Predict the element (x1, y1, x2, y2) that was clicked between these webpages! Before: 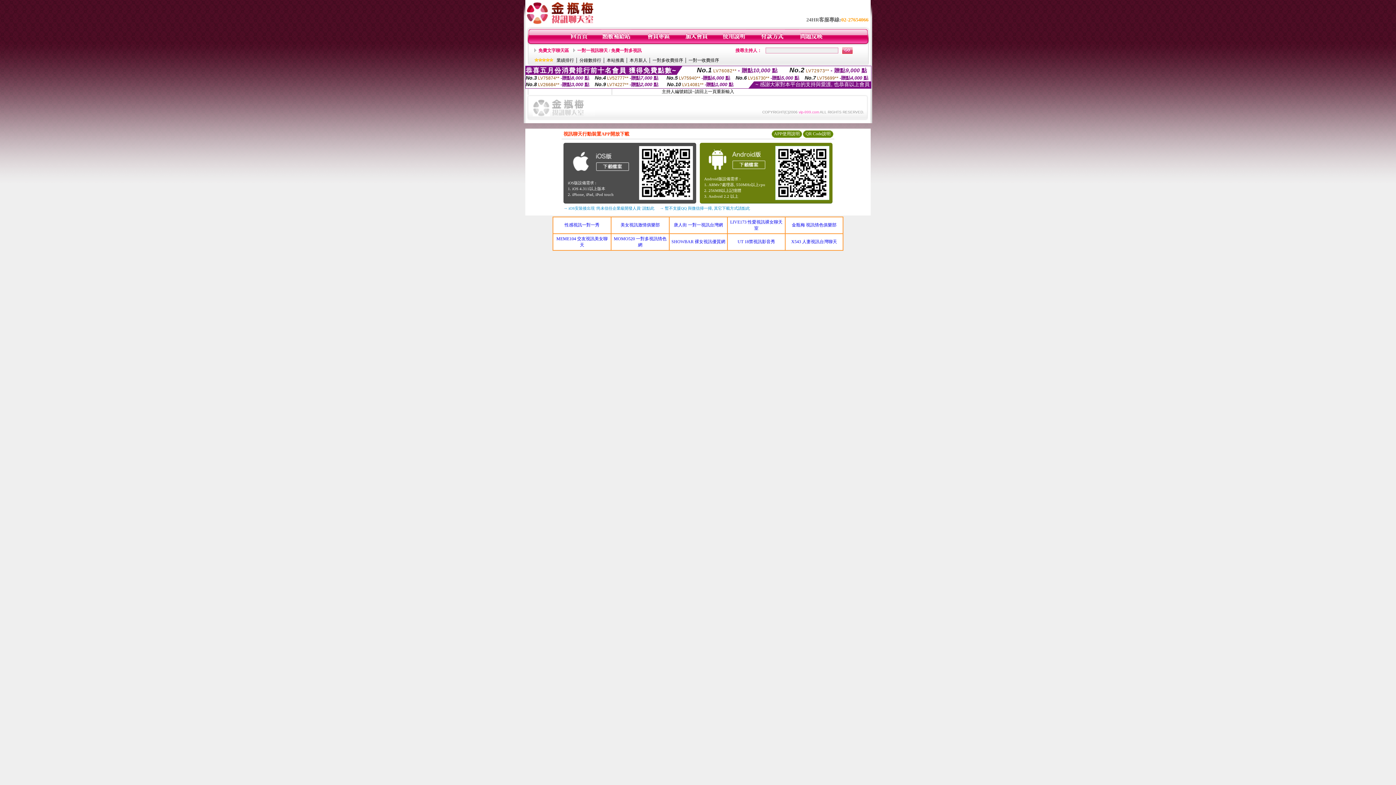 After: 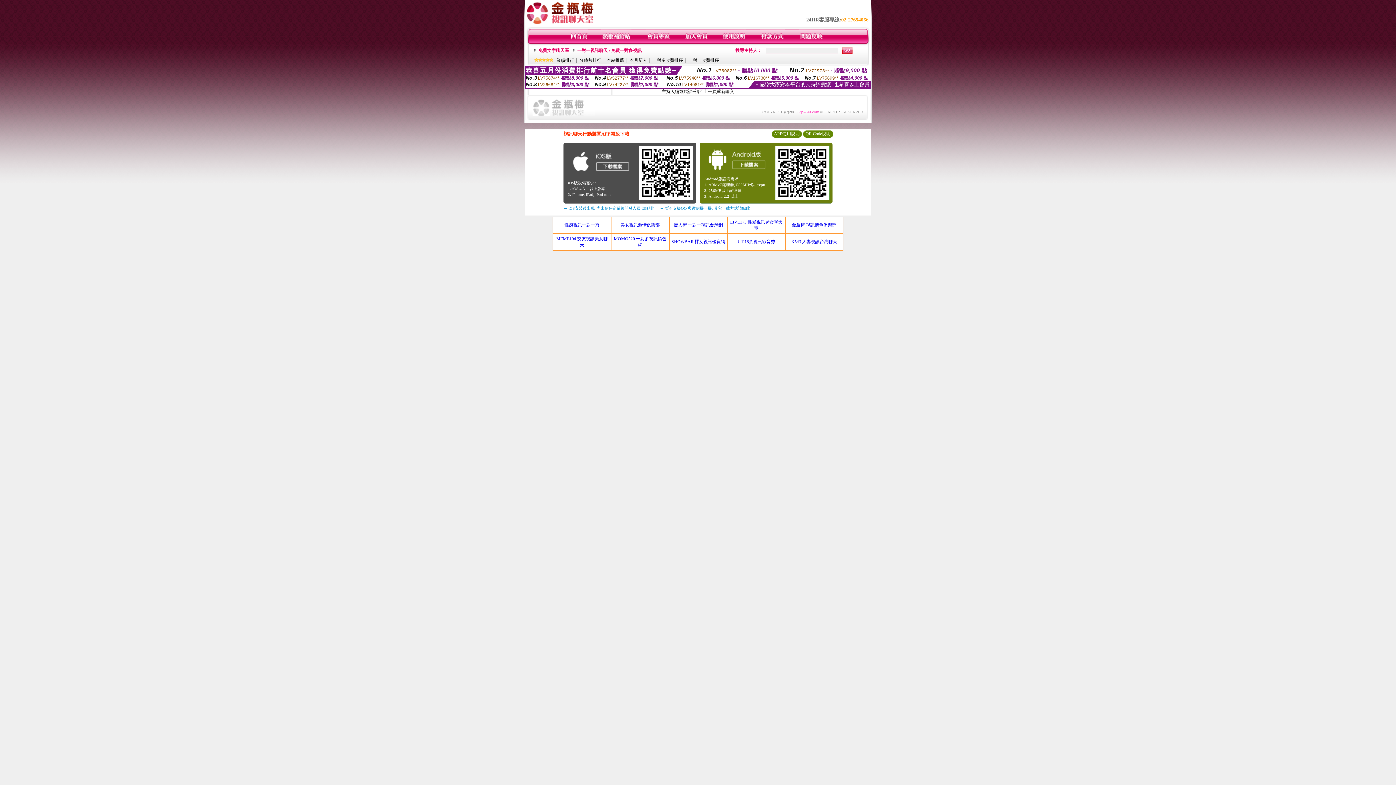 Action: label: 性感視訊一對一秀 bbox: (564, 222, 599, 227)